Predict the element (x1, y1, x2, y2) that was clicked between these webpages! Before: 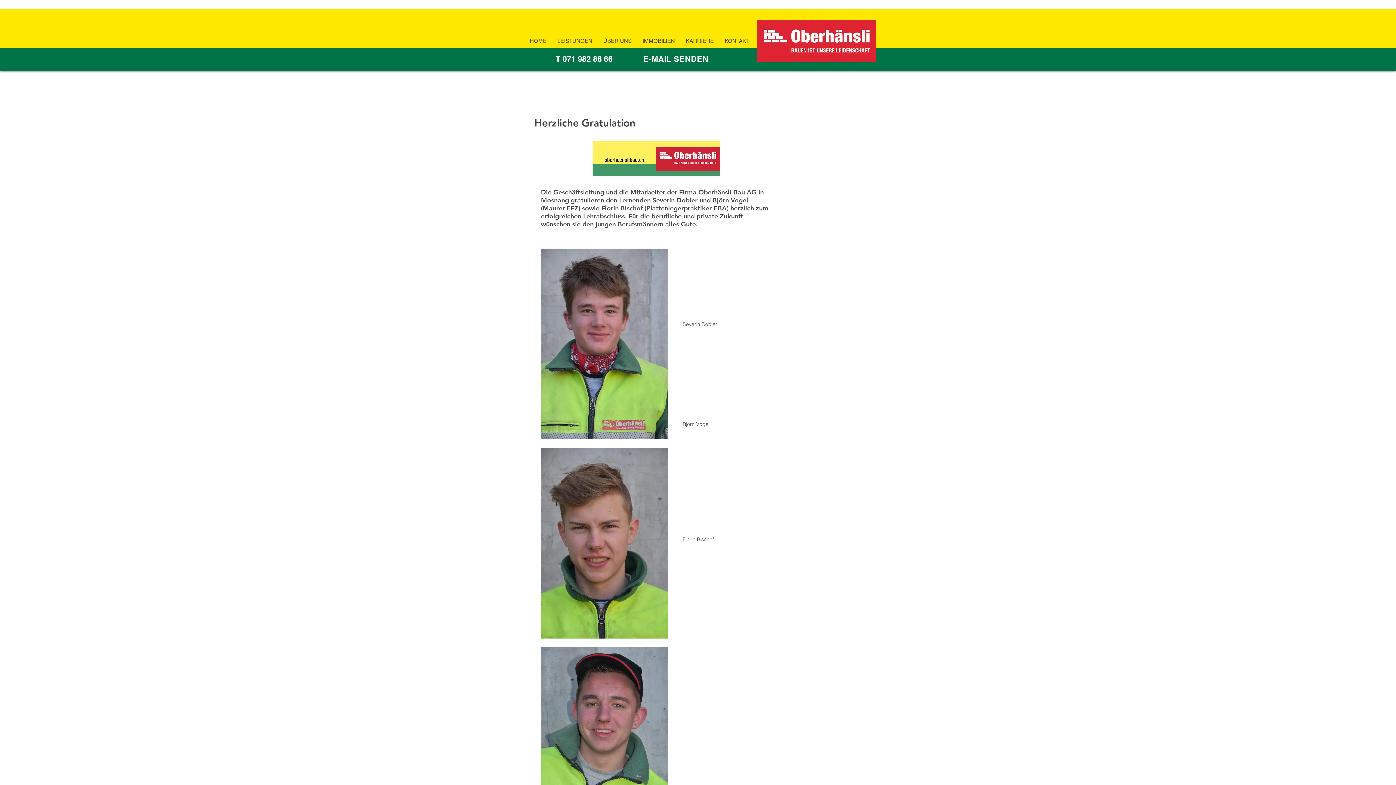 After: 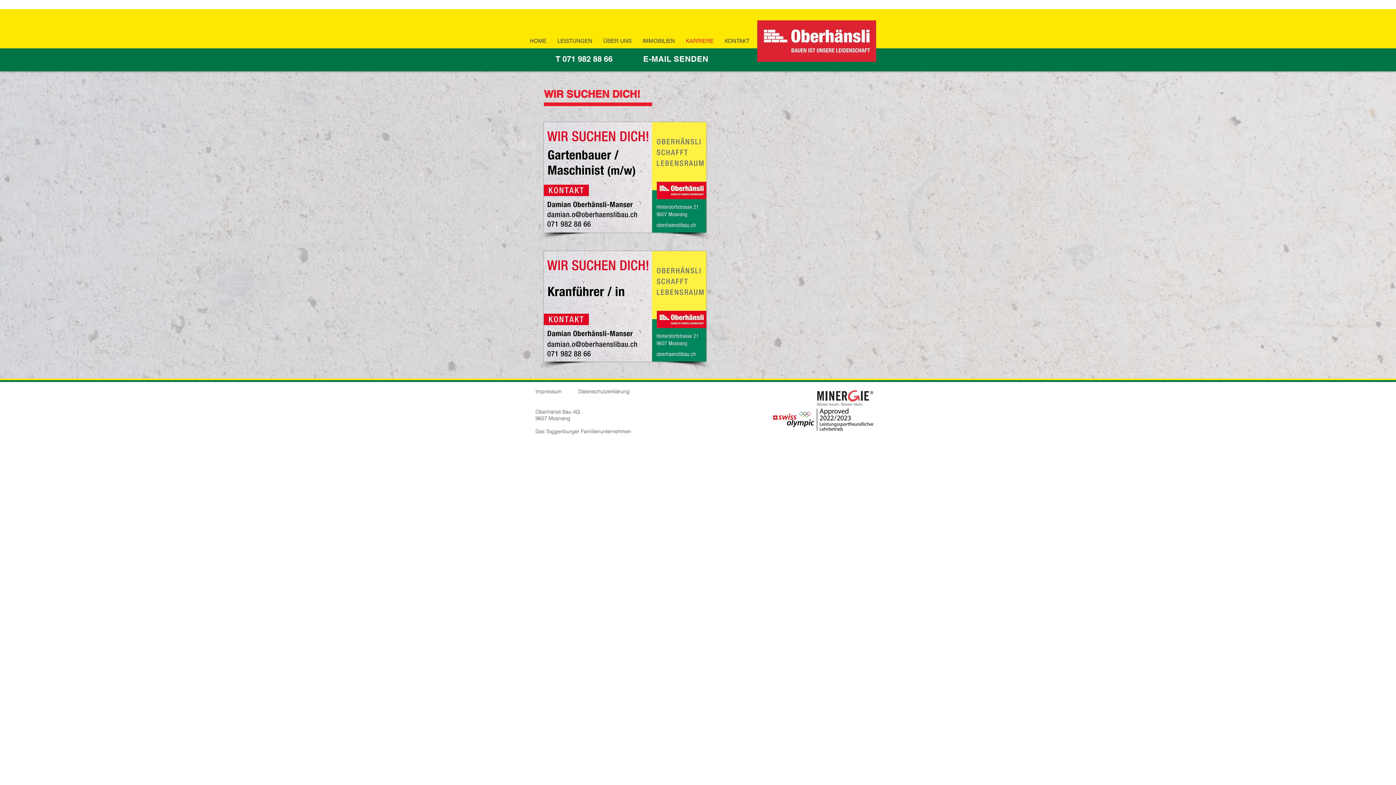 Action: bbox: (680, 35, 719, 46) label: KARRIERE